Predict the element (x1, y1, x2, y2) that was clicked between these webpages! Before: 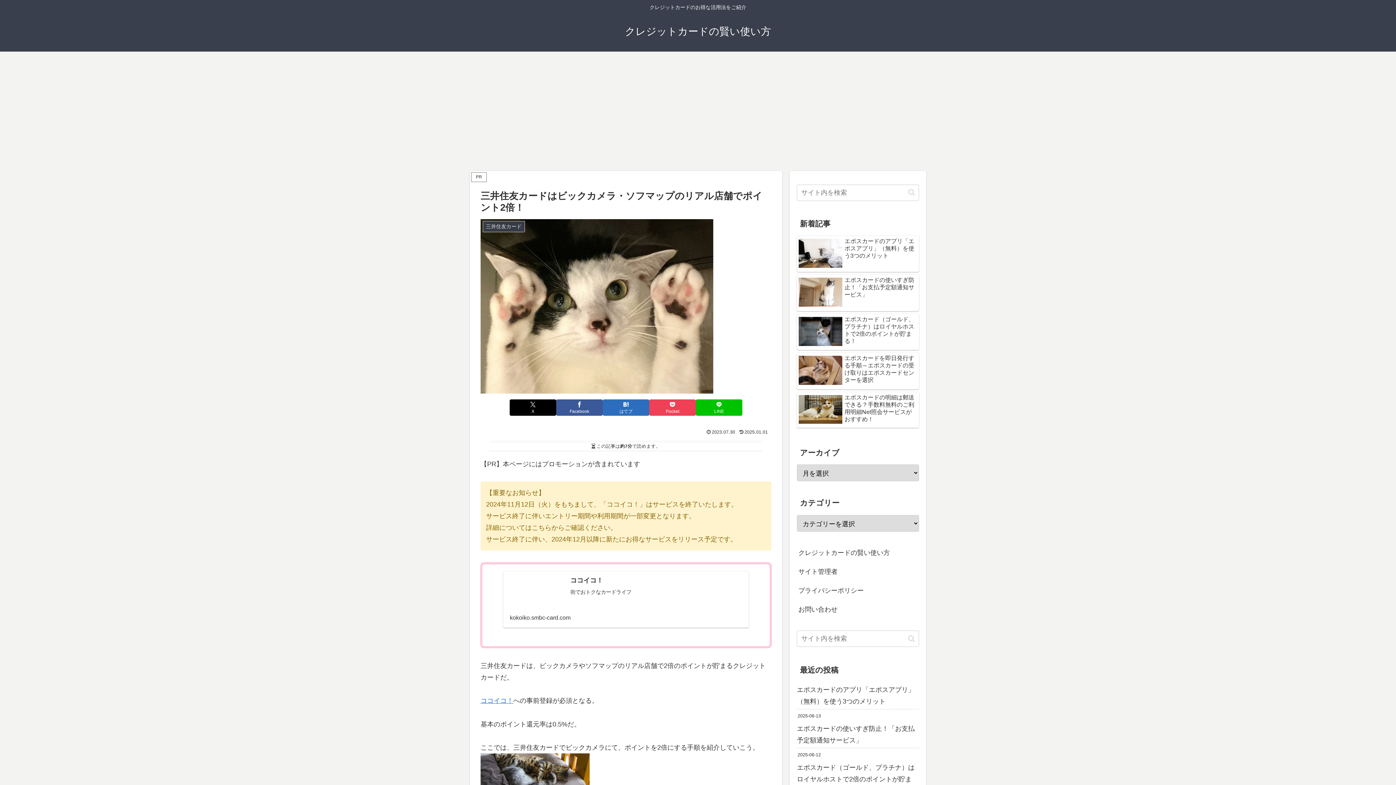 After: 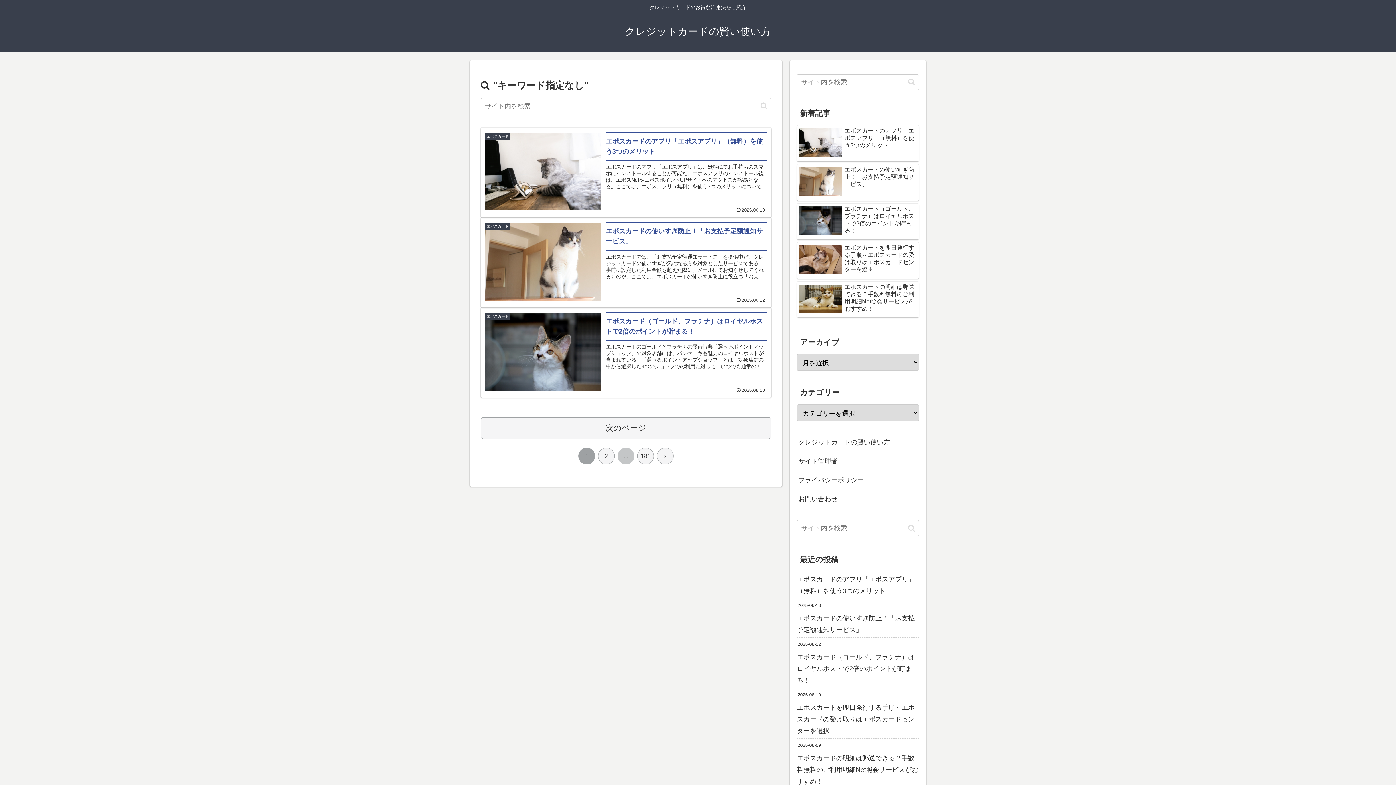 Action: bbox: (905, 634, 918, 643) label: button